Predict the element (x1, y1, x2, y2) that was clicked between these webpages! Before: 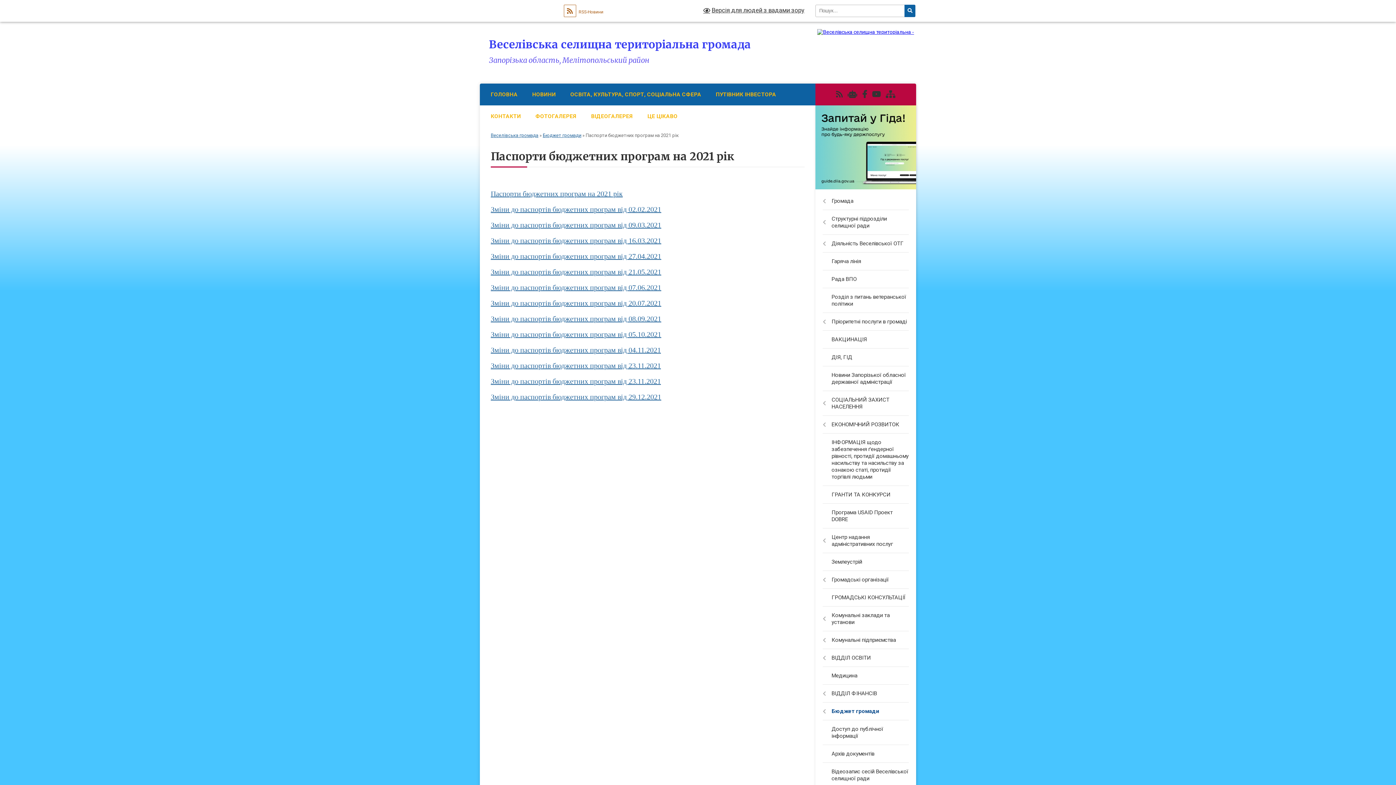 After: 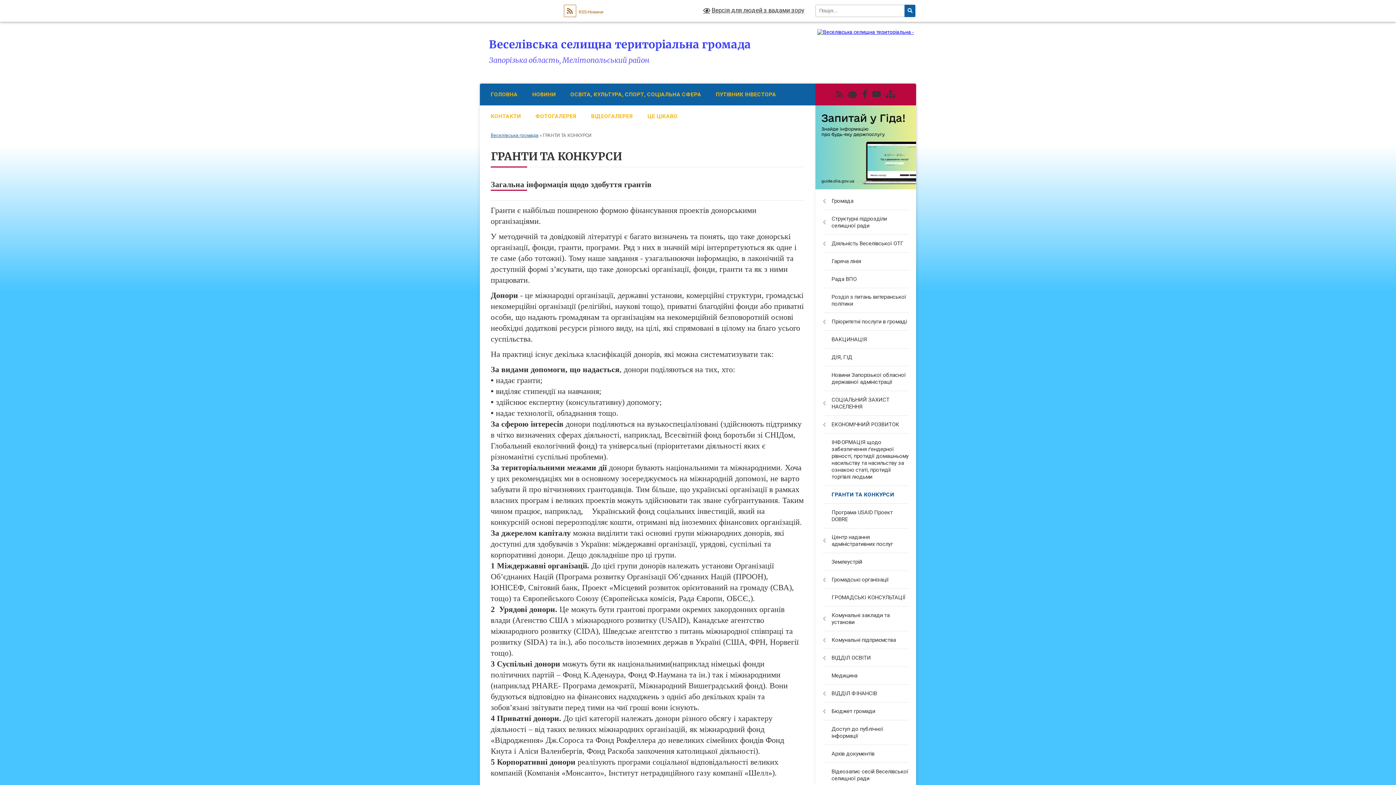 Action: label: ГРАНТИ ТА КОНКУРСИ bbox: (815, 486, 916, 504)